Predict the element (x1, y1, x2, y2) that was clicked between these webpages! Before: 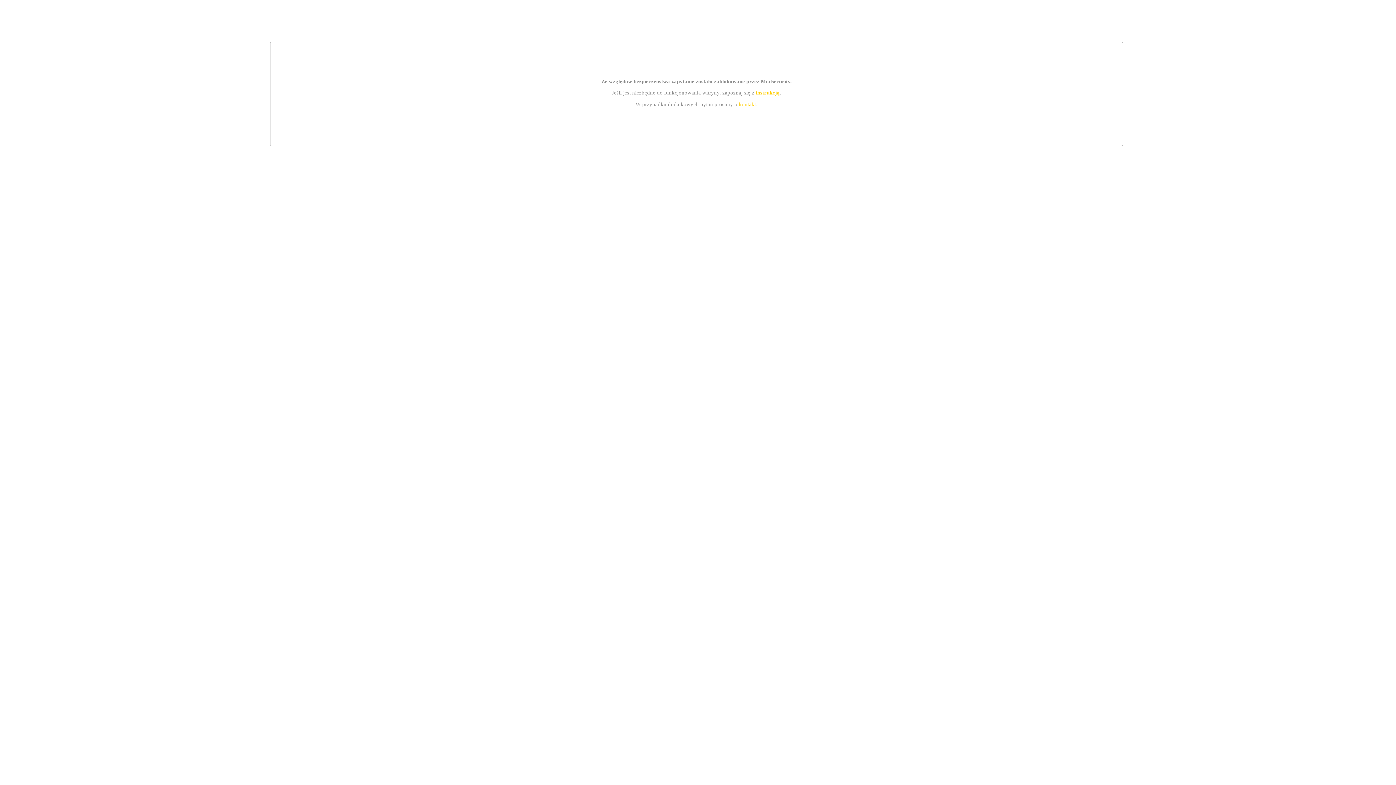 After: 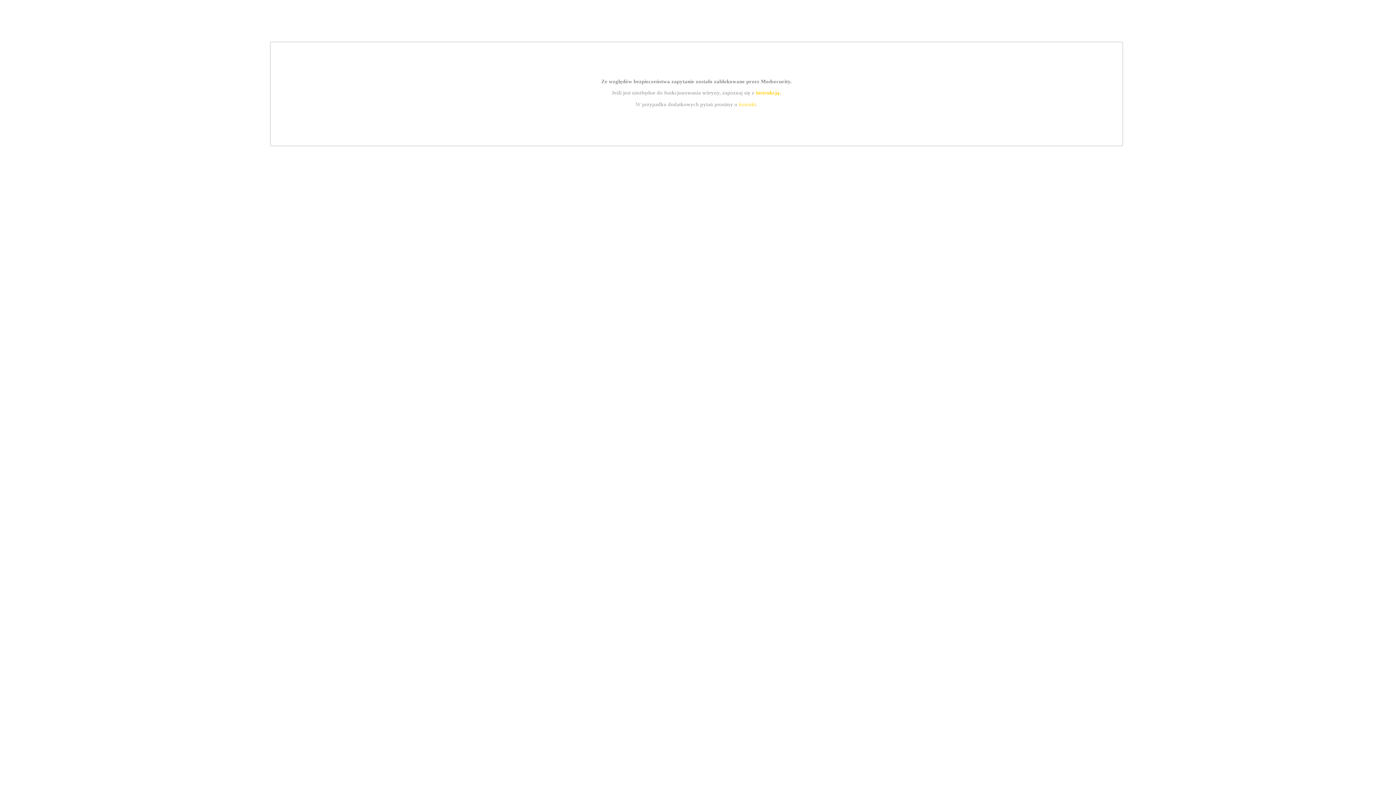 Action: label: instrukcją bbox: (755, 89, 779, 95)